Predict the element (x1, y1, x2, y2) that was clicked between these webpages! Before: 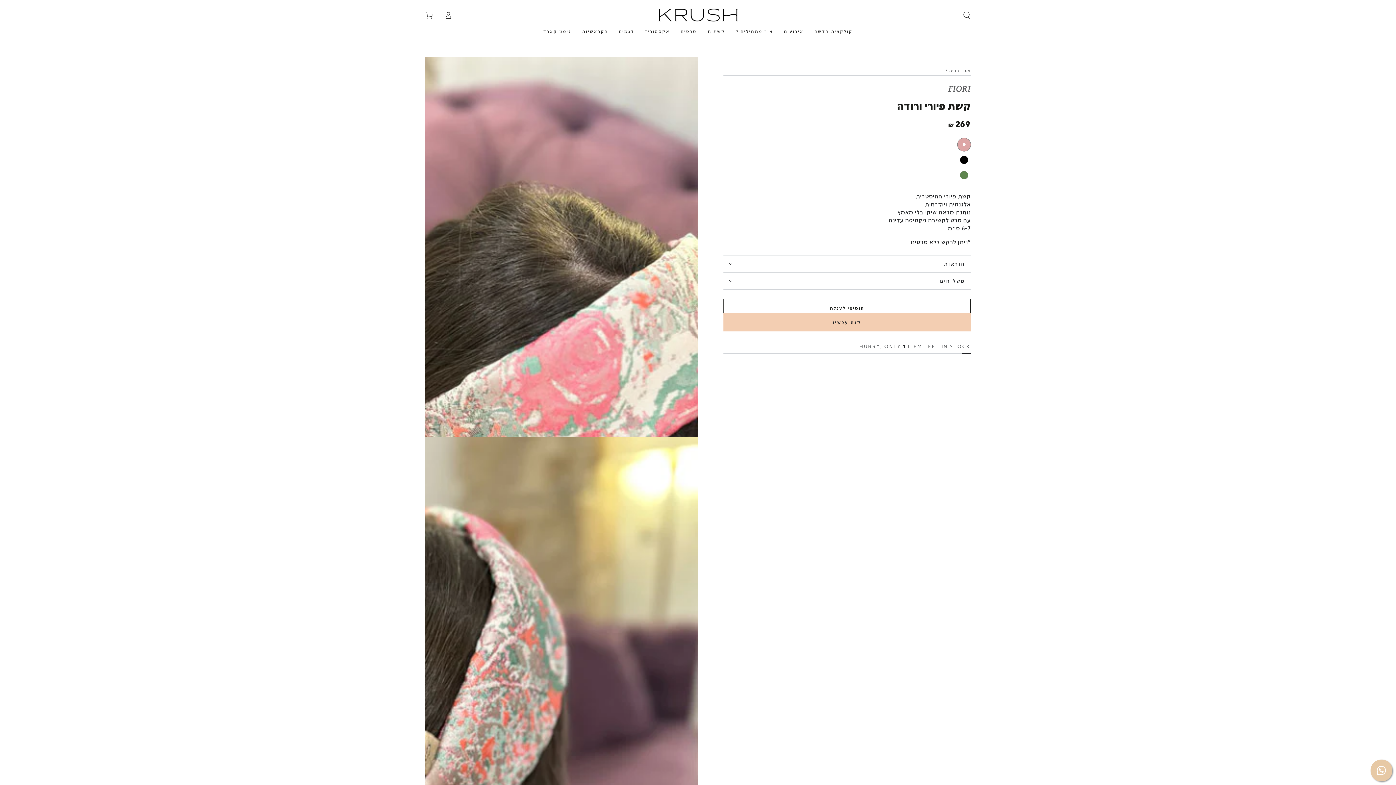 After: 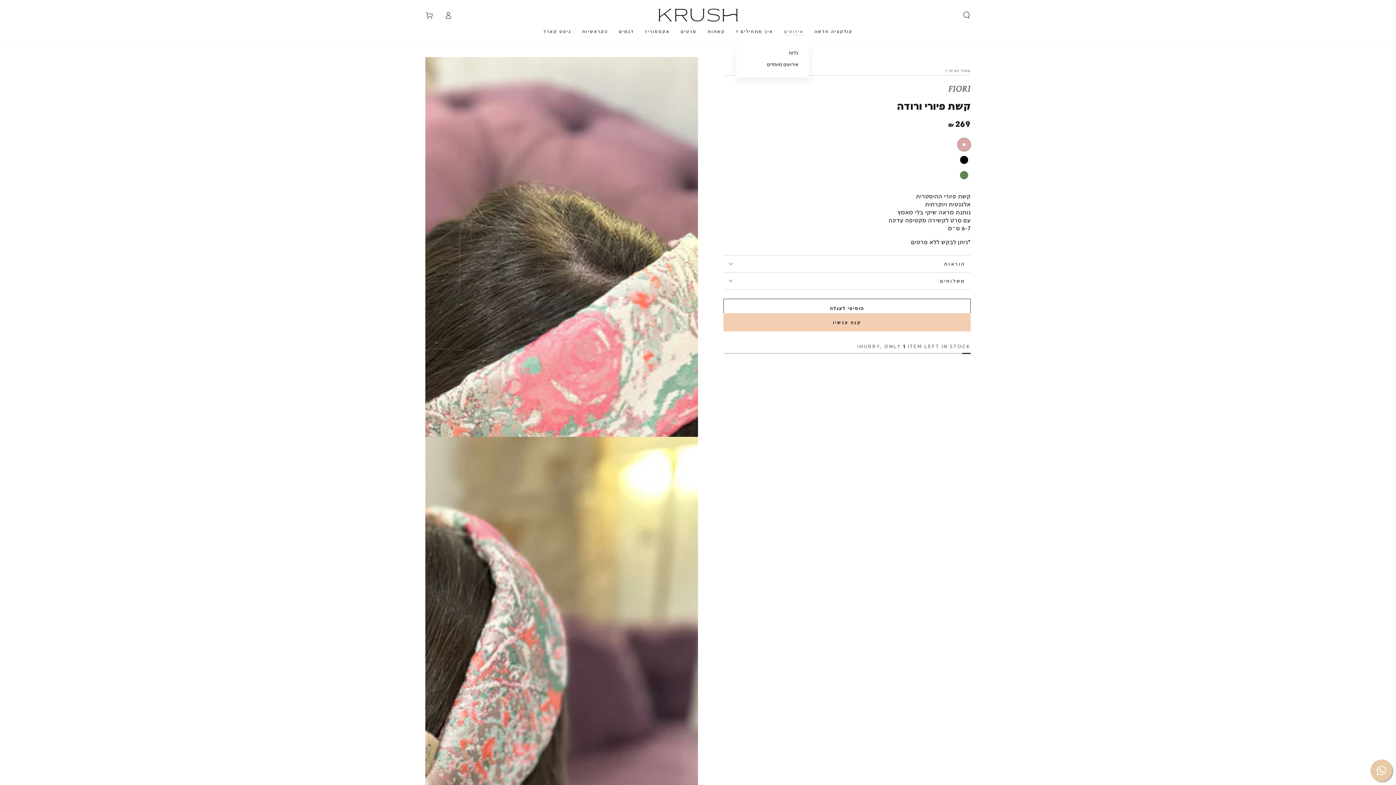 Action: bbox: (778, 23, 809, 39) label: אירועים